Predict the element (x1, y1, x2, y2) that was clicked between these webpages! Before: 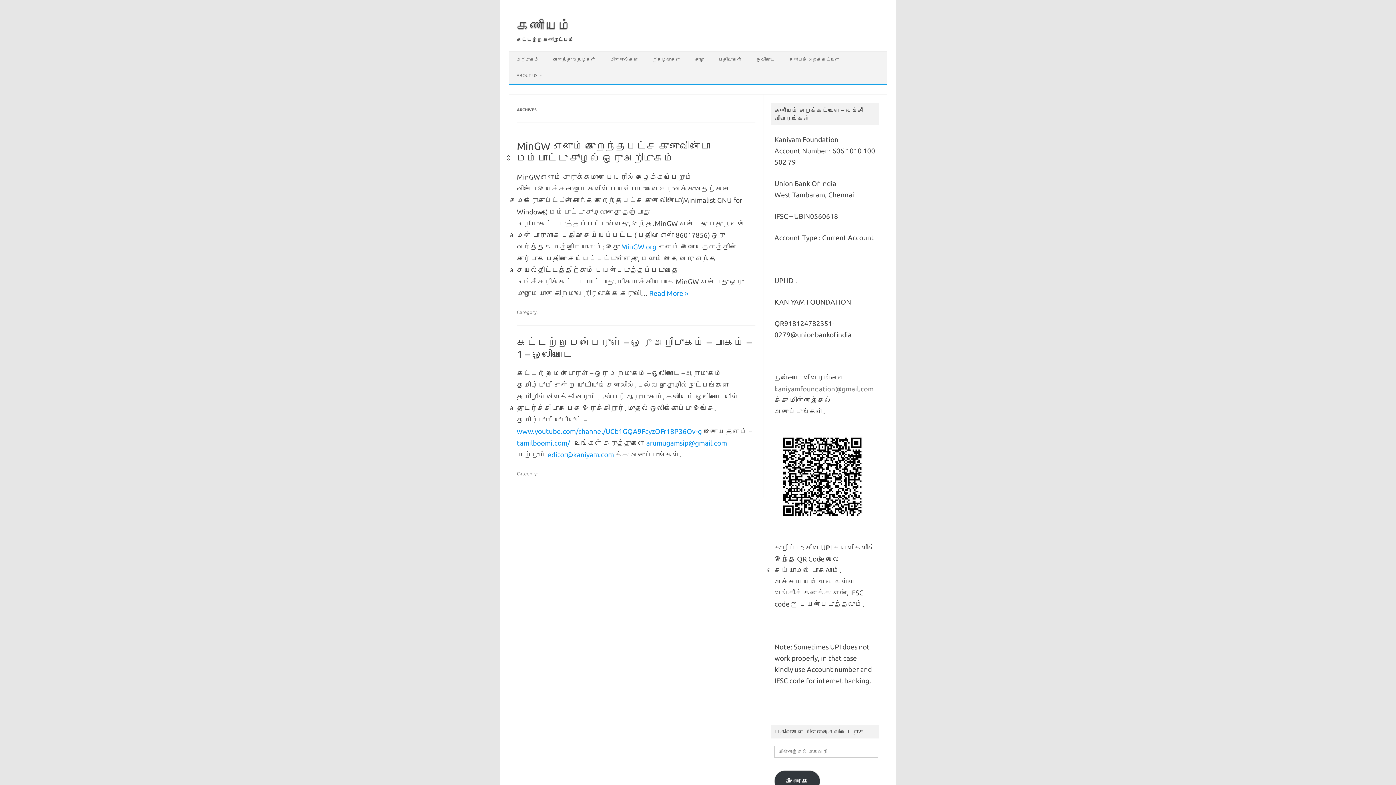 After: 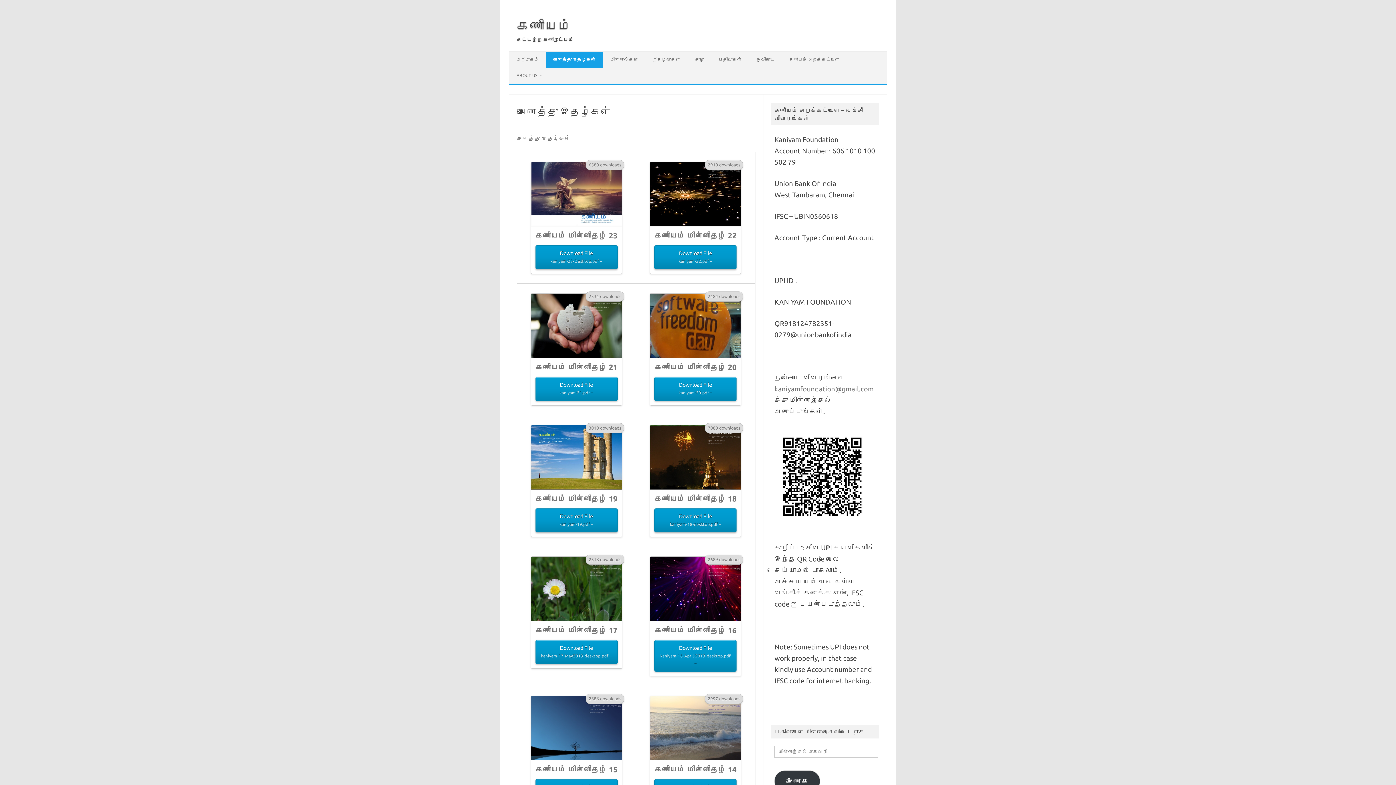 Action: label: அனைத்து இதழ்கள் bbox: (546, 51, 603, 67)